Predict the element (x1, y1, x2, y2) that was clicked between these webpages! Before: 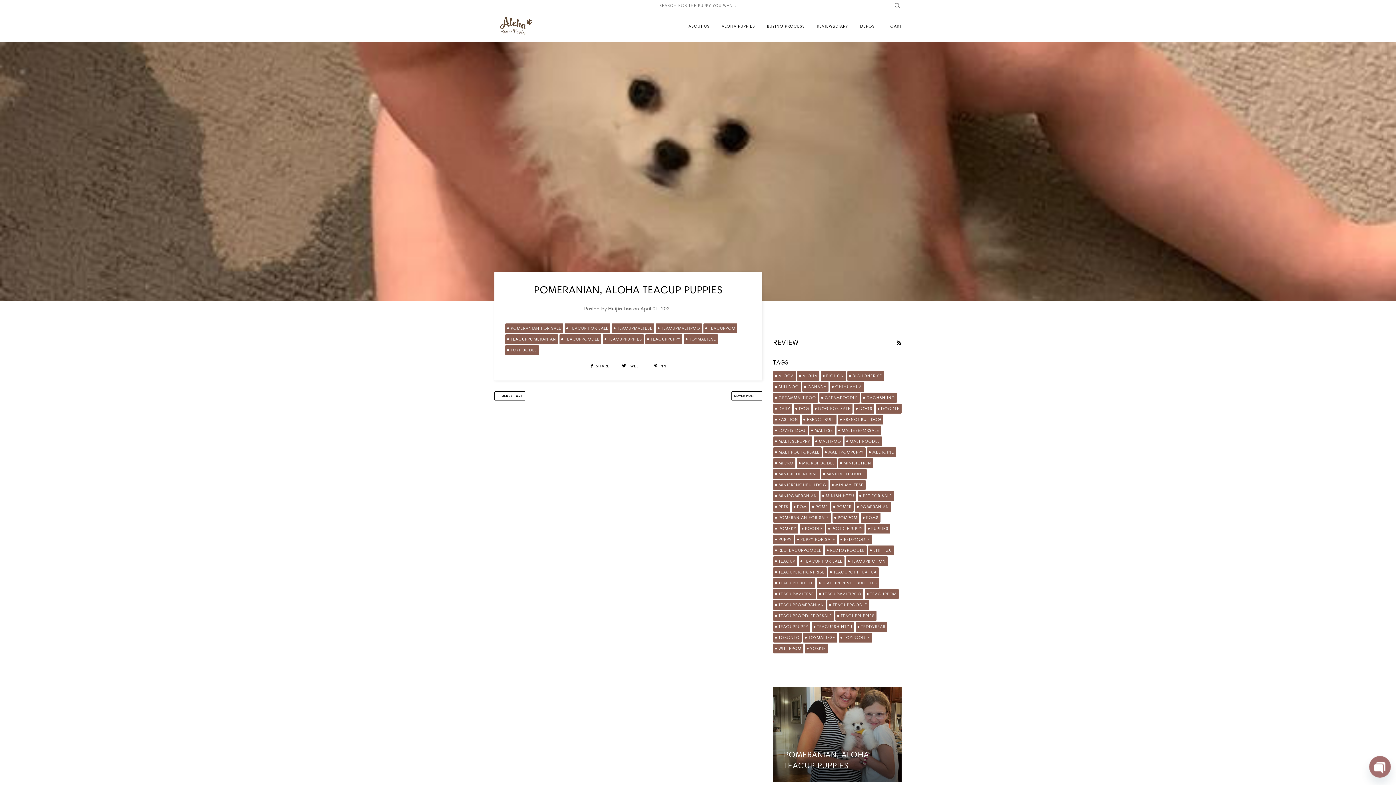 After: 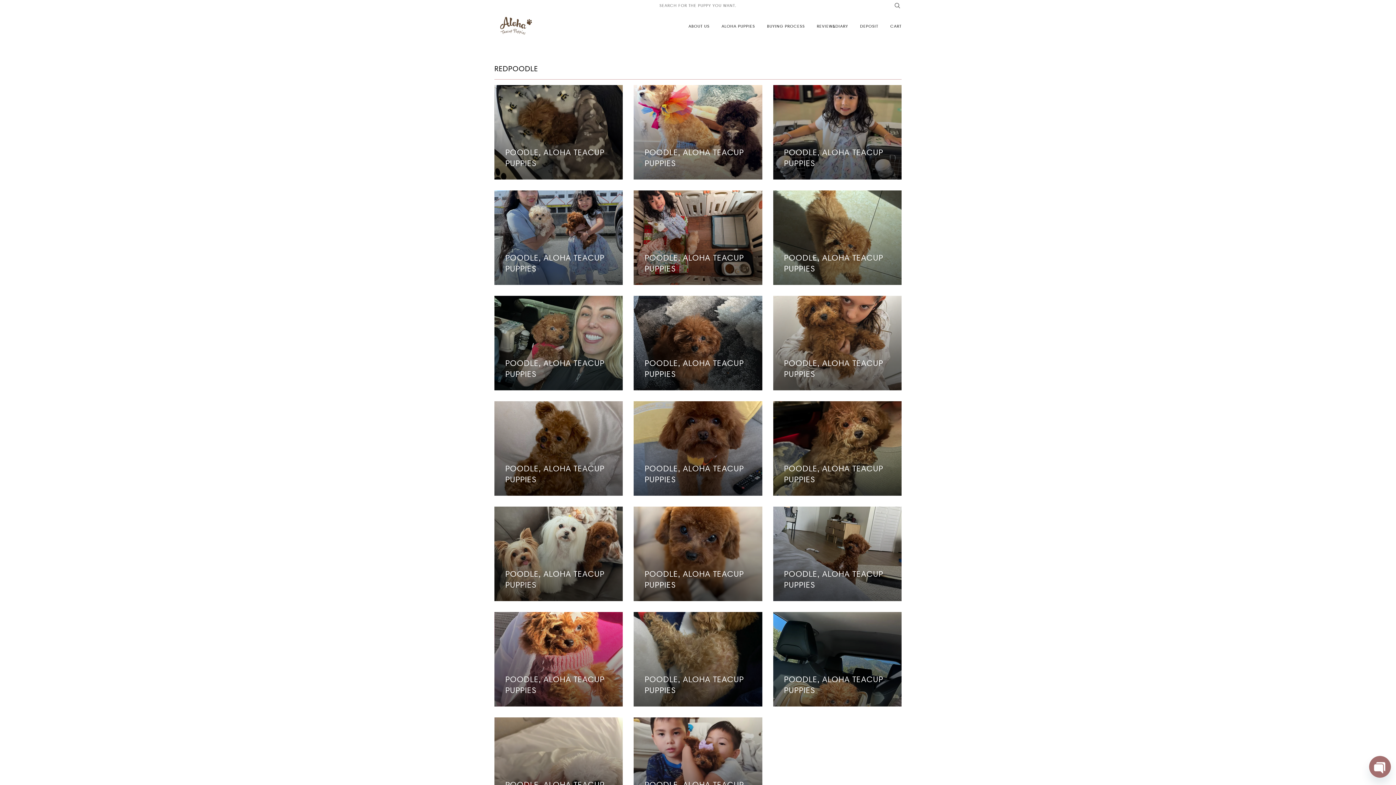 Action: bbox: (838, 534, 872, 544) label: REDPOODLE